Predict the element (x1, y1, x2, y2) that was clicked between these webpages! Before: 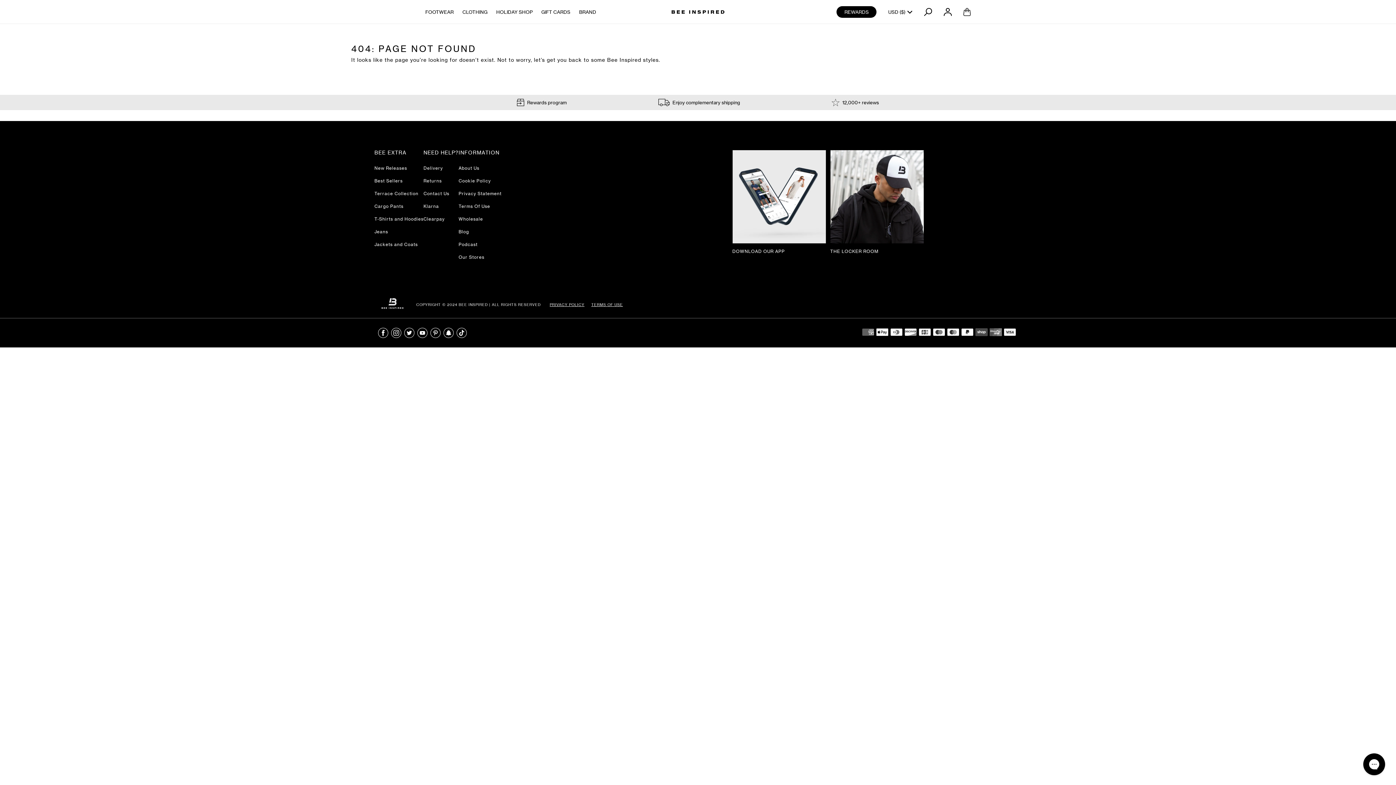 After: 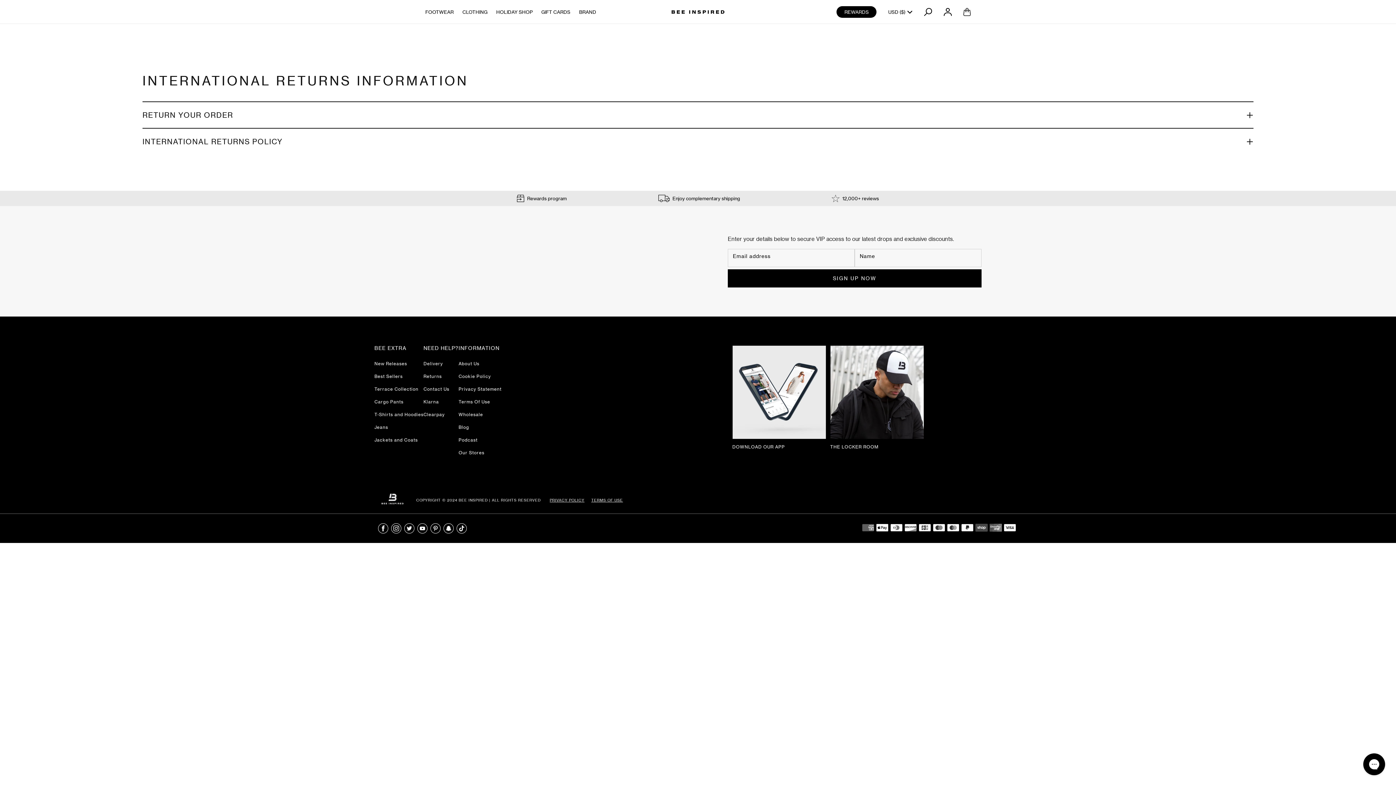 Action: bbox: (423, 203, 458, 209) label: Klarna